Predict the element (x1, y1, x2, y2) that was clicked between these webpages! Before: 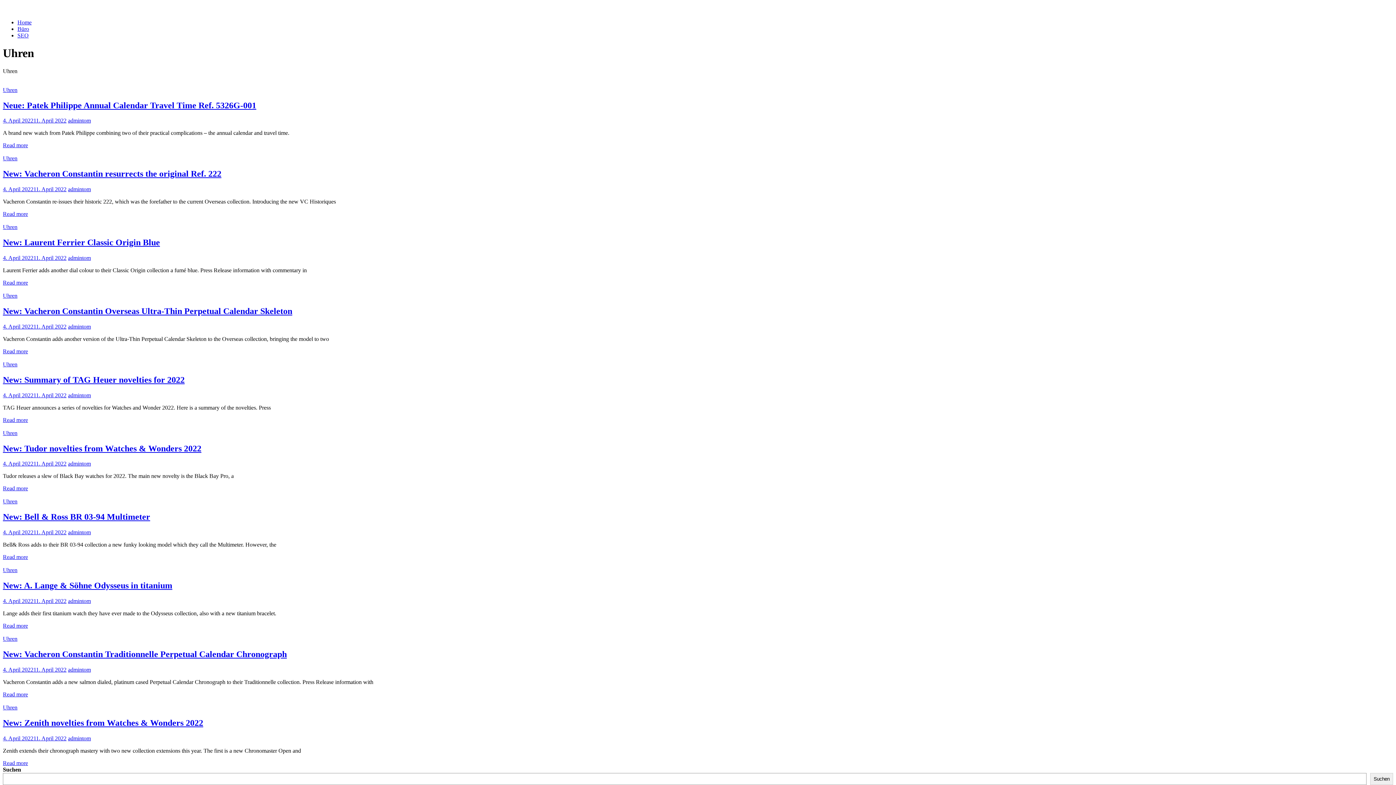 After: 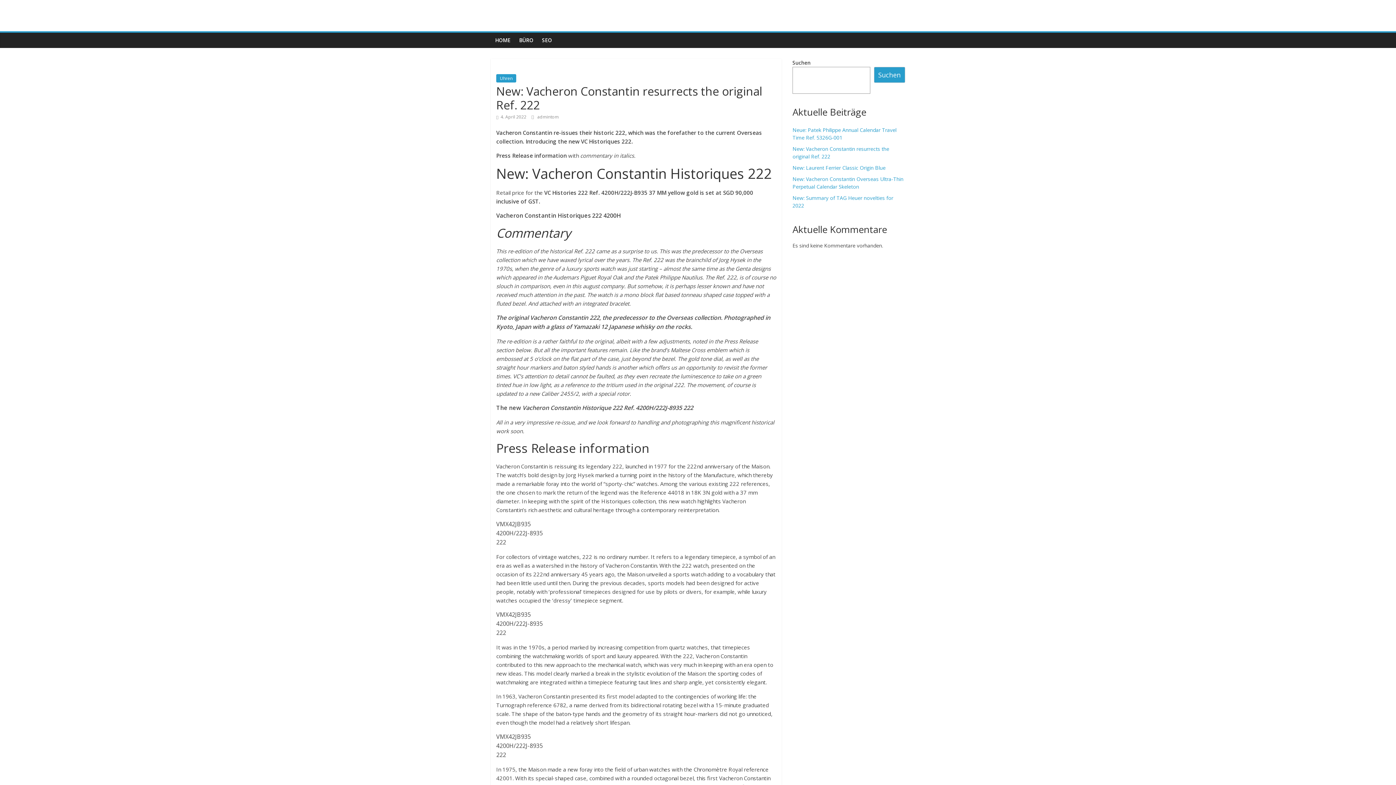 Action: label: 4. April 202211. April 2022 bbox: (2, 186, 66, 192)